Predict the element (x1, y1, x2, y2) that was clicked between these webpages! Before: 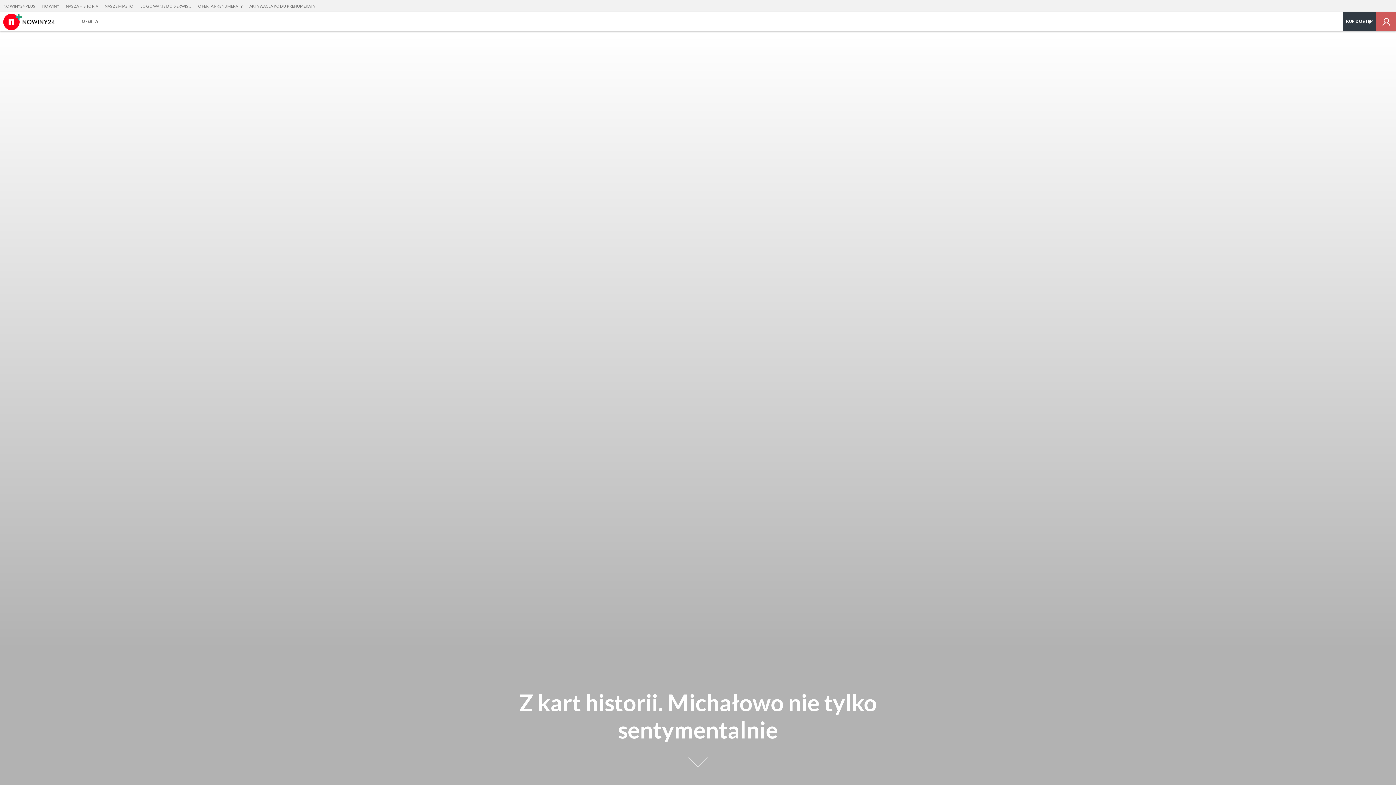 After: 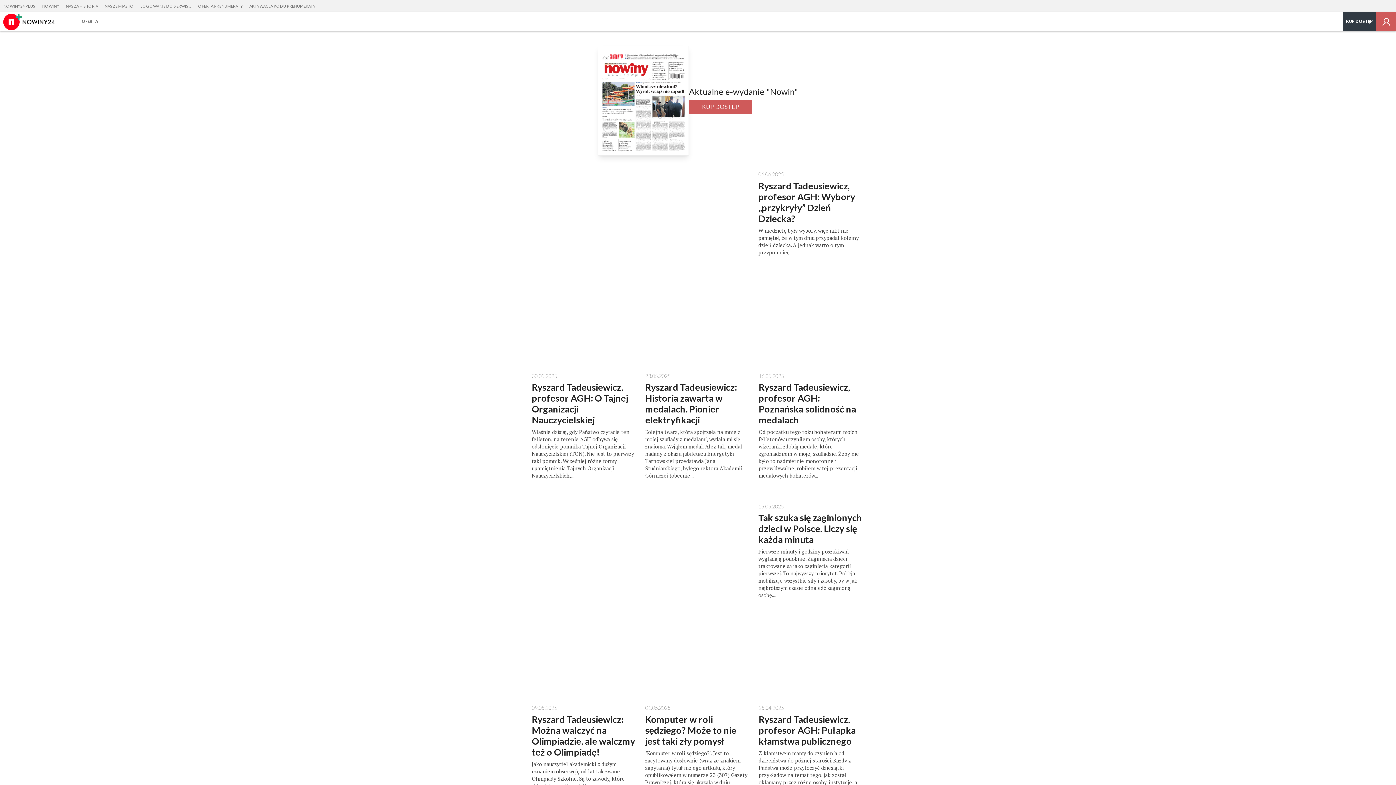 Action: bbox: (0, 11, 72, 31)